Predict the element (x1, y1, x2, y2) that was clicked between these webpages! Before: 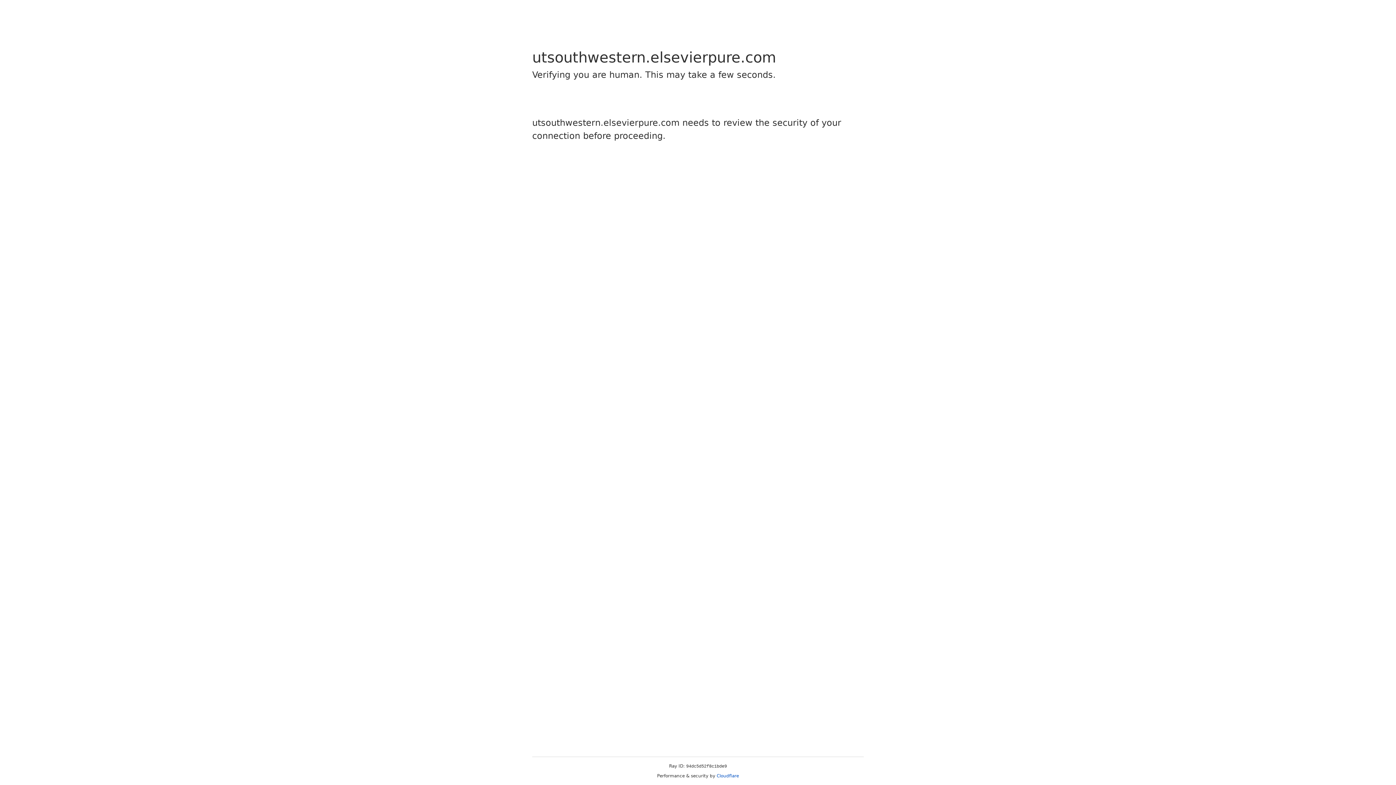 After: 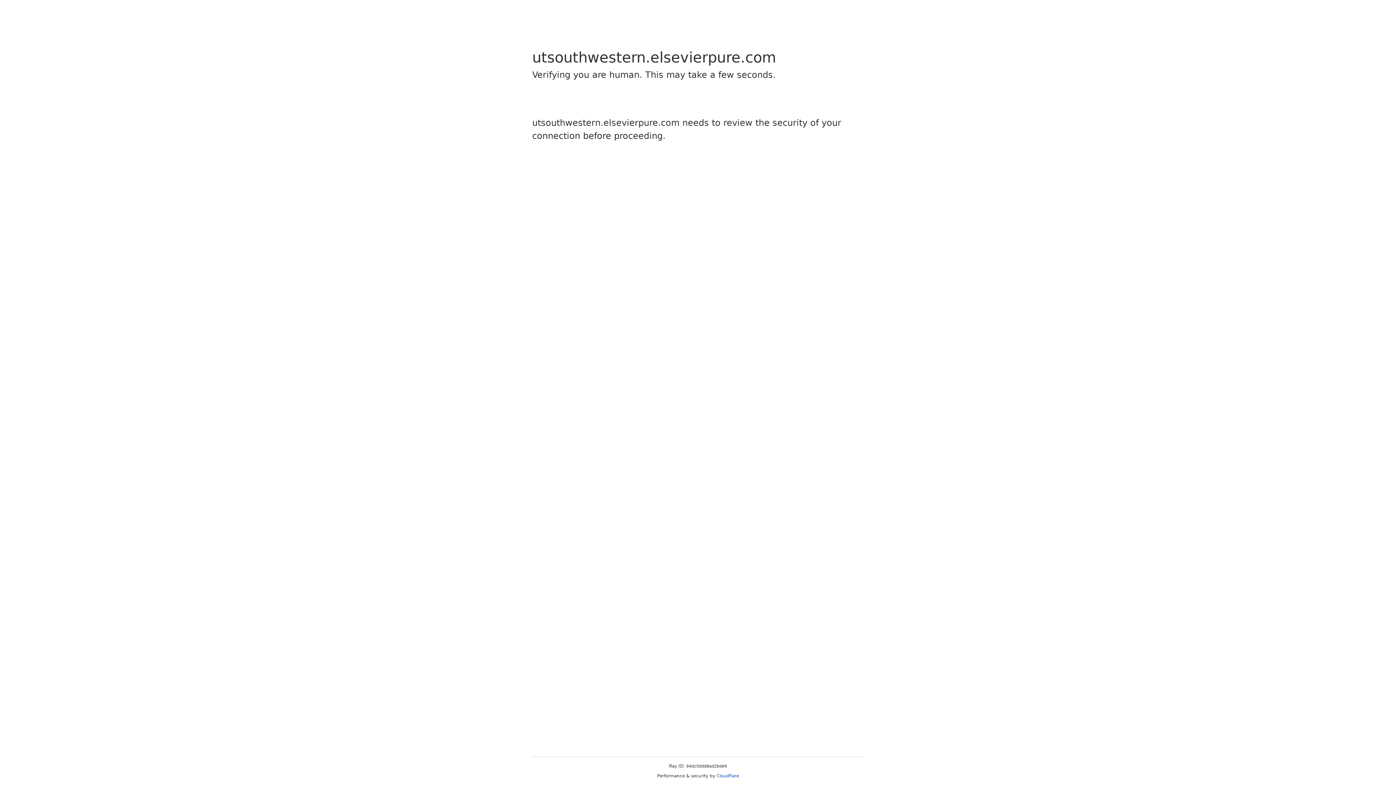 Action: bbox: (716, 773, 739, 778) label: Cloudflare